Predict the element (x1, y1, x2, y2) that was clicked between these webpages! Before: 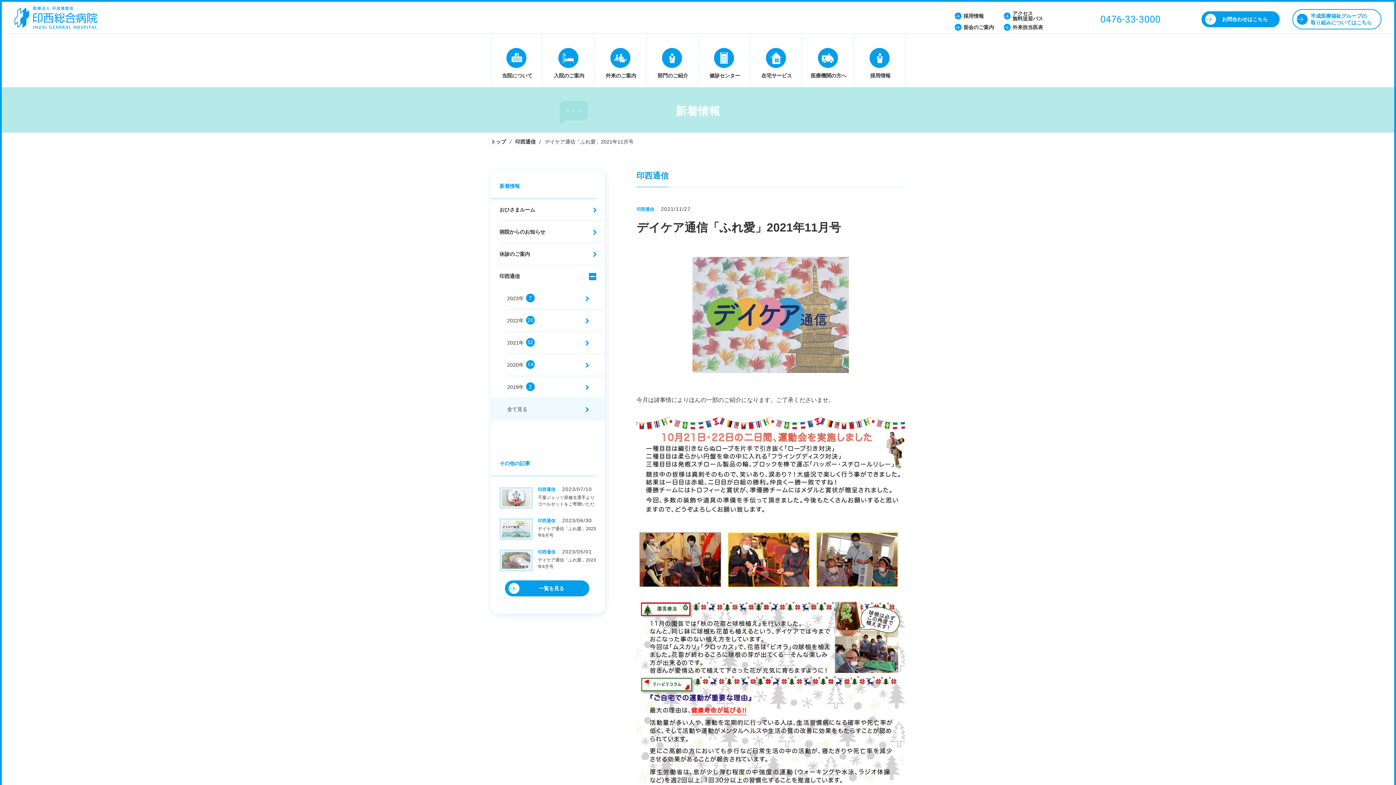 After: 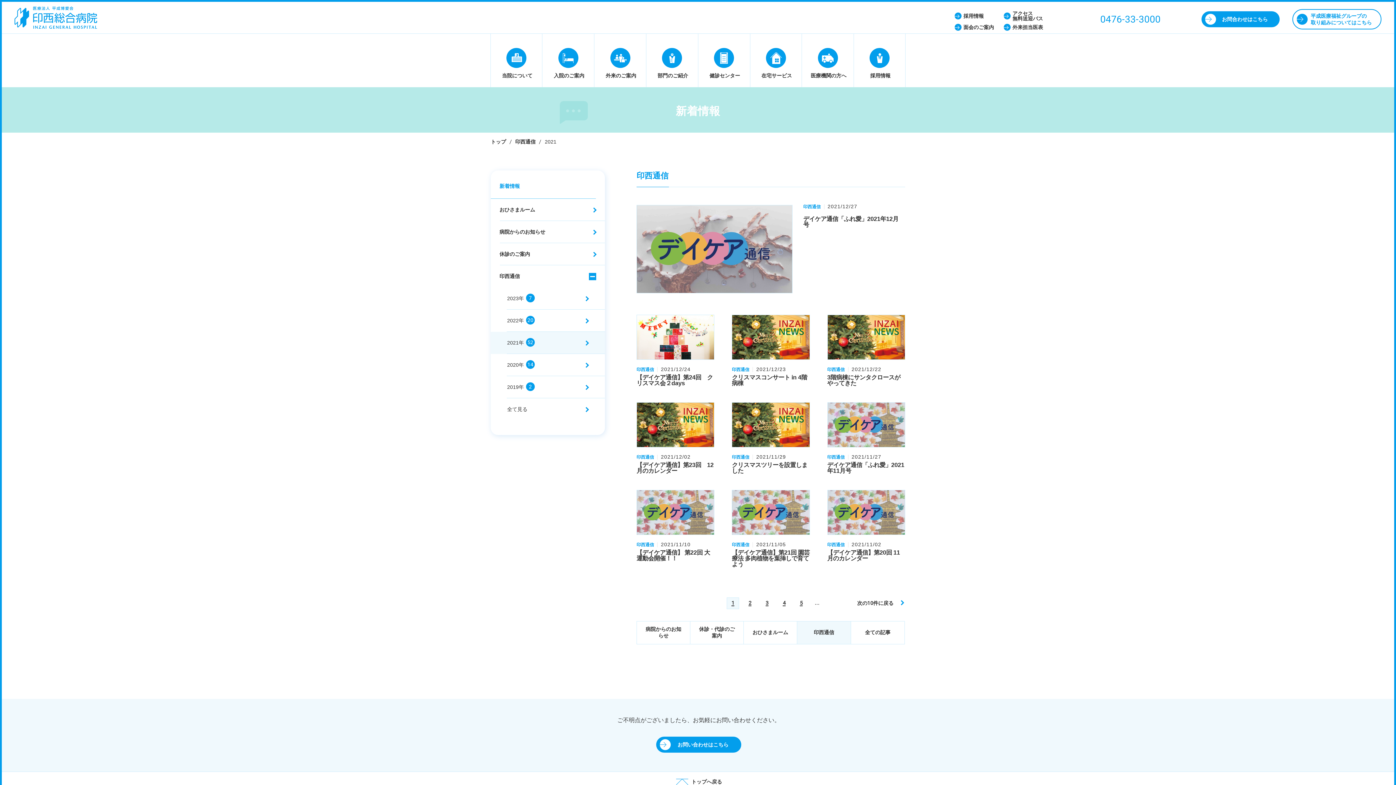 Action: bbox: (490, 332, 605, 354) label: 2021年
52